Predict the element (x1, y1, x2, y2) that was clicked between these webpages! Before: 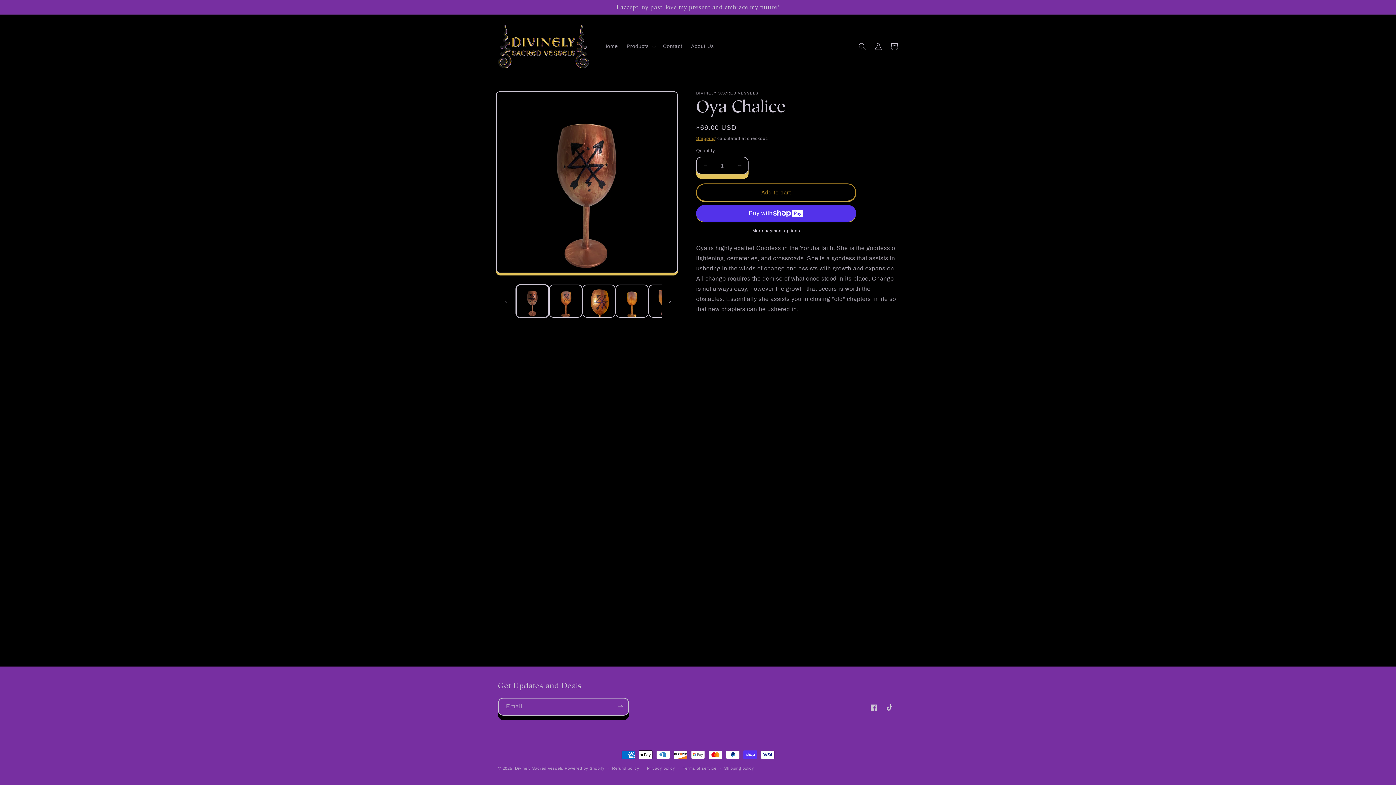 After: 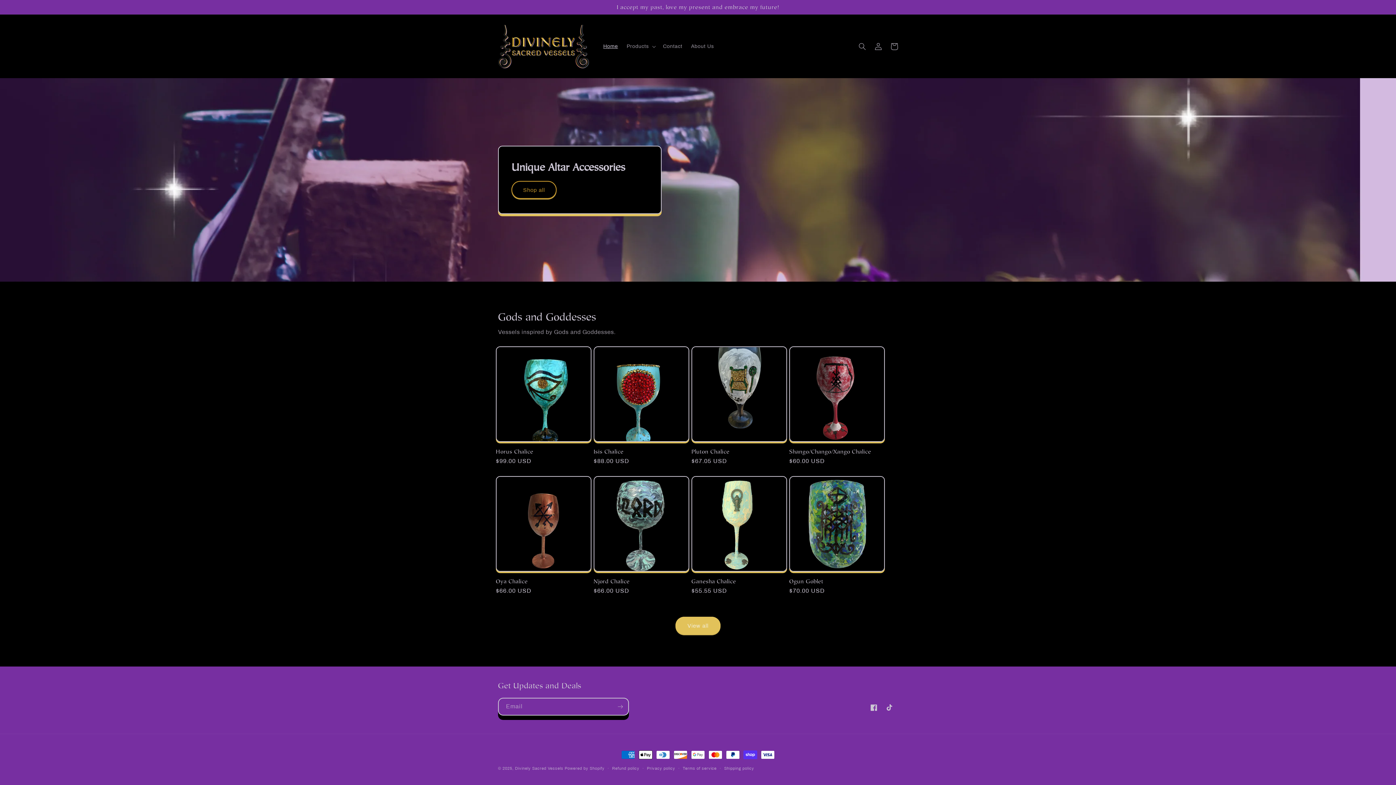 Action: bbox: (495, 21, 591, 70)